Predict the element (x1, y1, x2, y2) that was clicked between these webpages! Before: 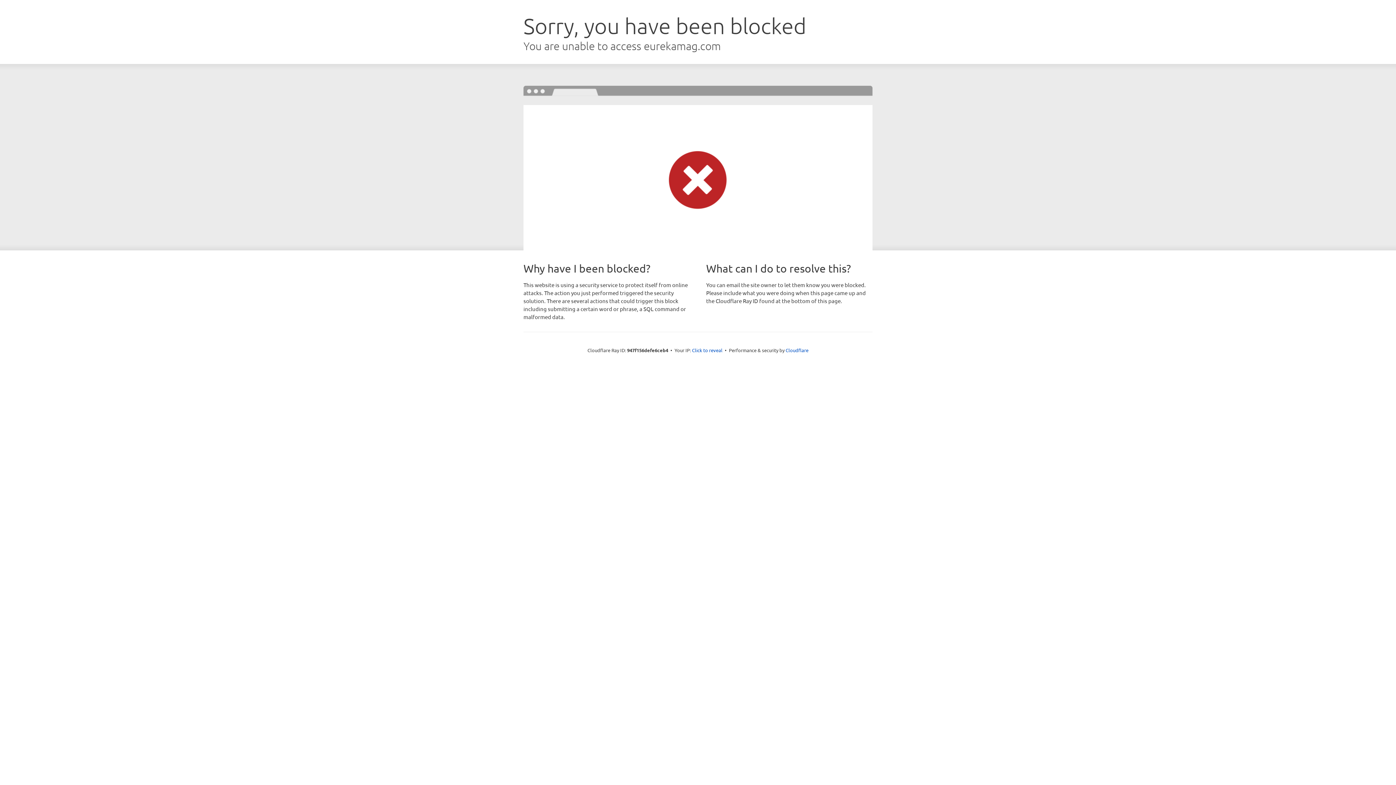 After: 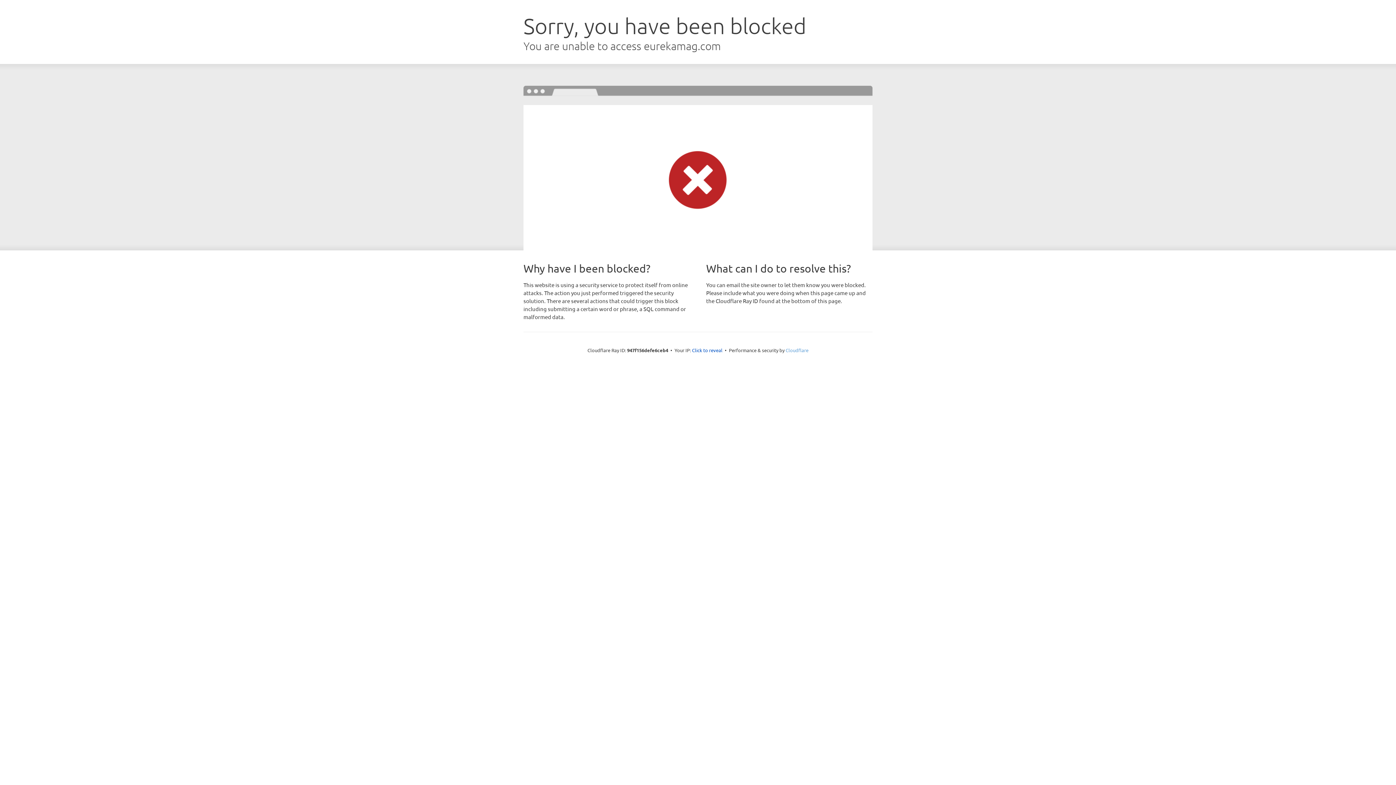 Action: bbox: (785, 347, 808, 353) label: Cloudflare